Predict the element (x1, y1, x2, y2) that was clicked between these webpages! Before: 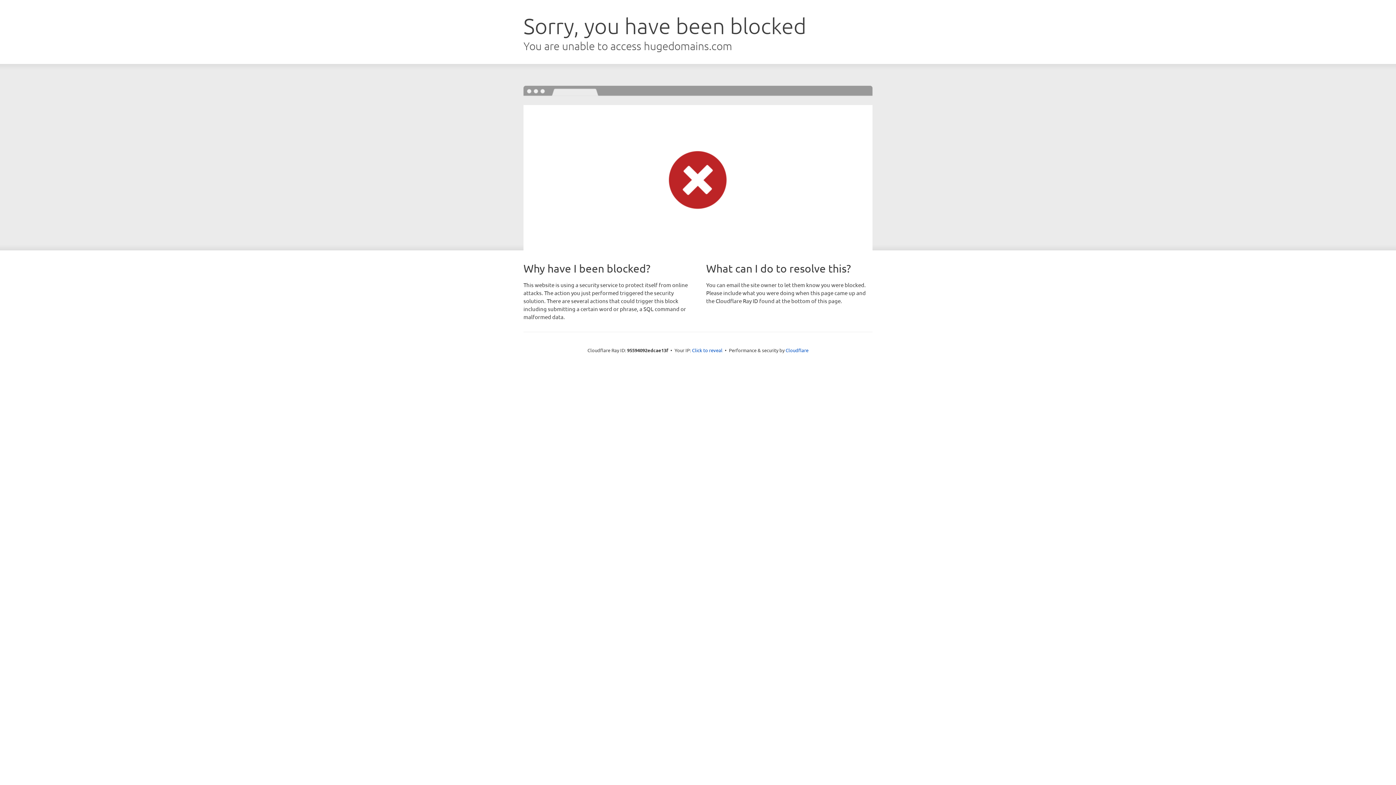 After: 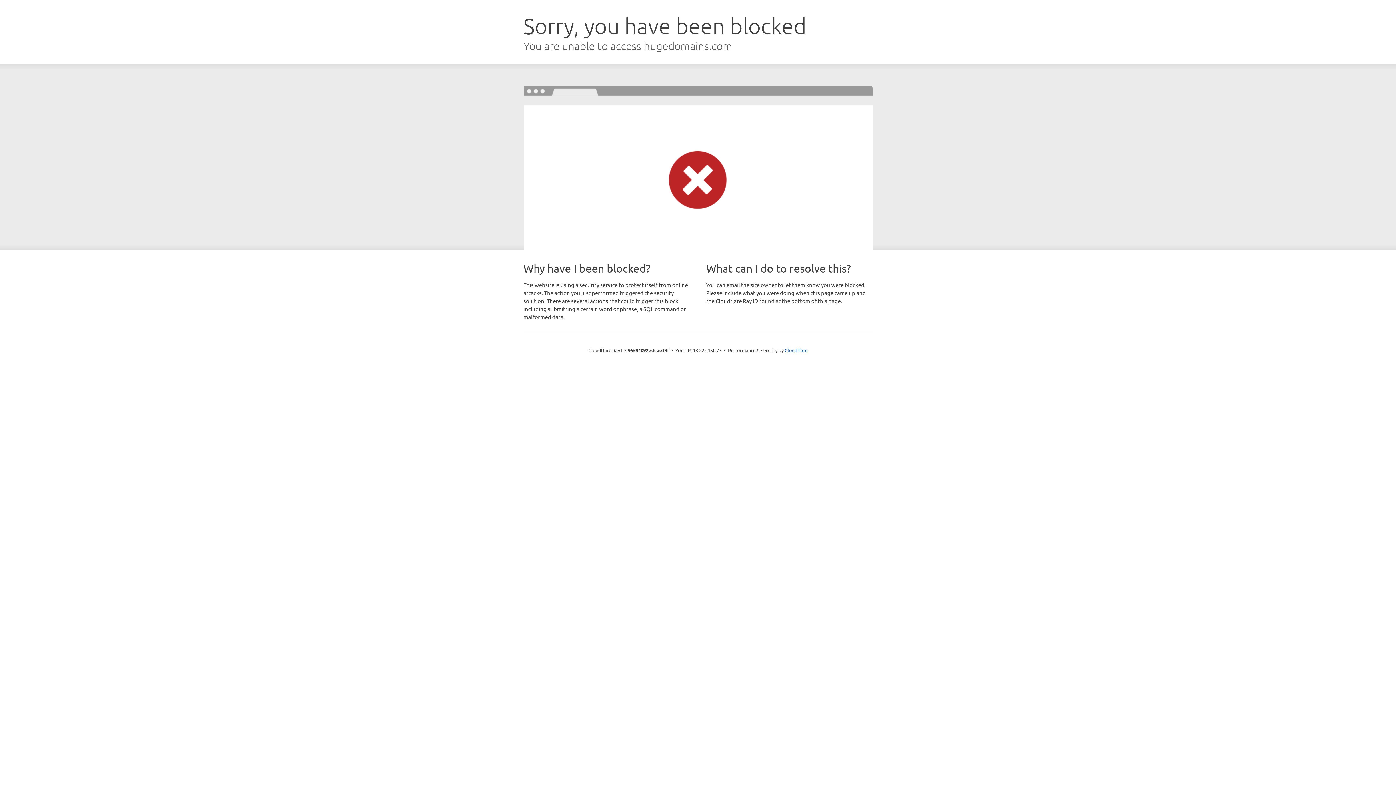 Action: label: Click to reveal bbox: (692, 346, 722, 353)